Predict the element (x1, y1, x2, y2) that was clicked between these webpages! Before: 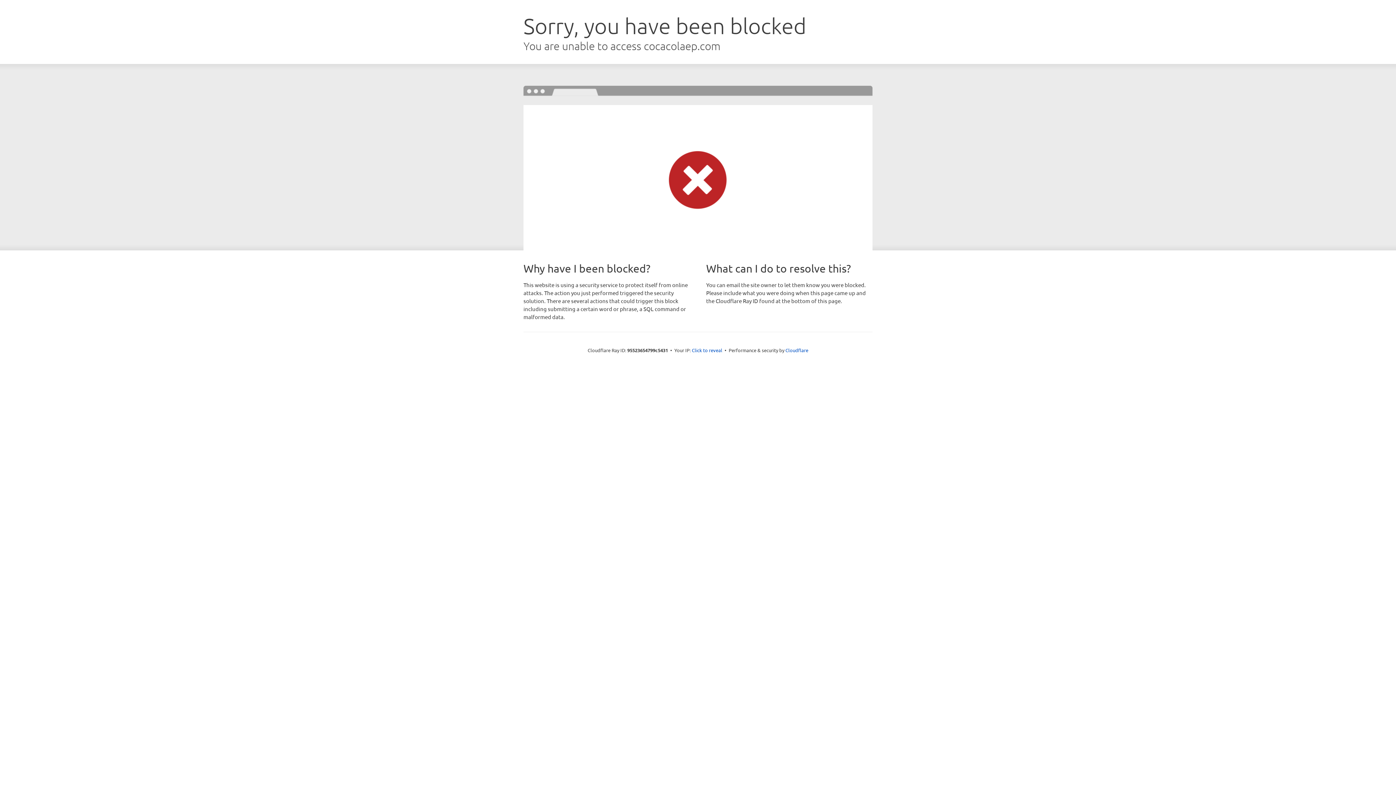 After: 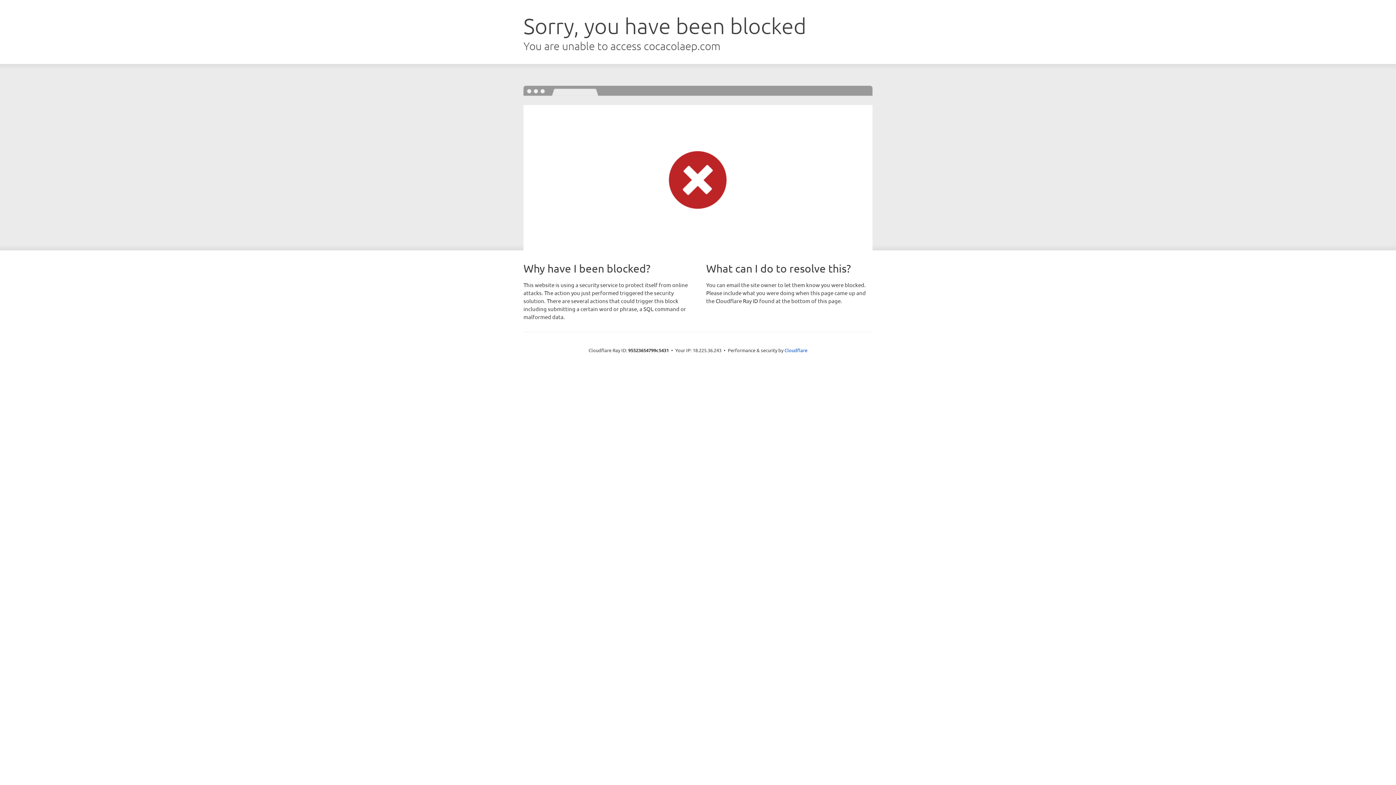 Action: label: Click to reveal bbox: (692, 346, 722, 353)